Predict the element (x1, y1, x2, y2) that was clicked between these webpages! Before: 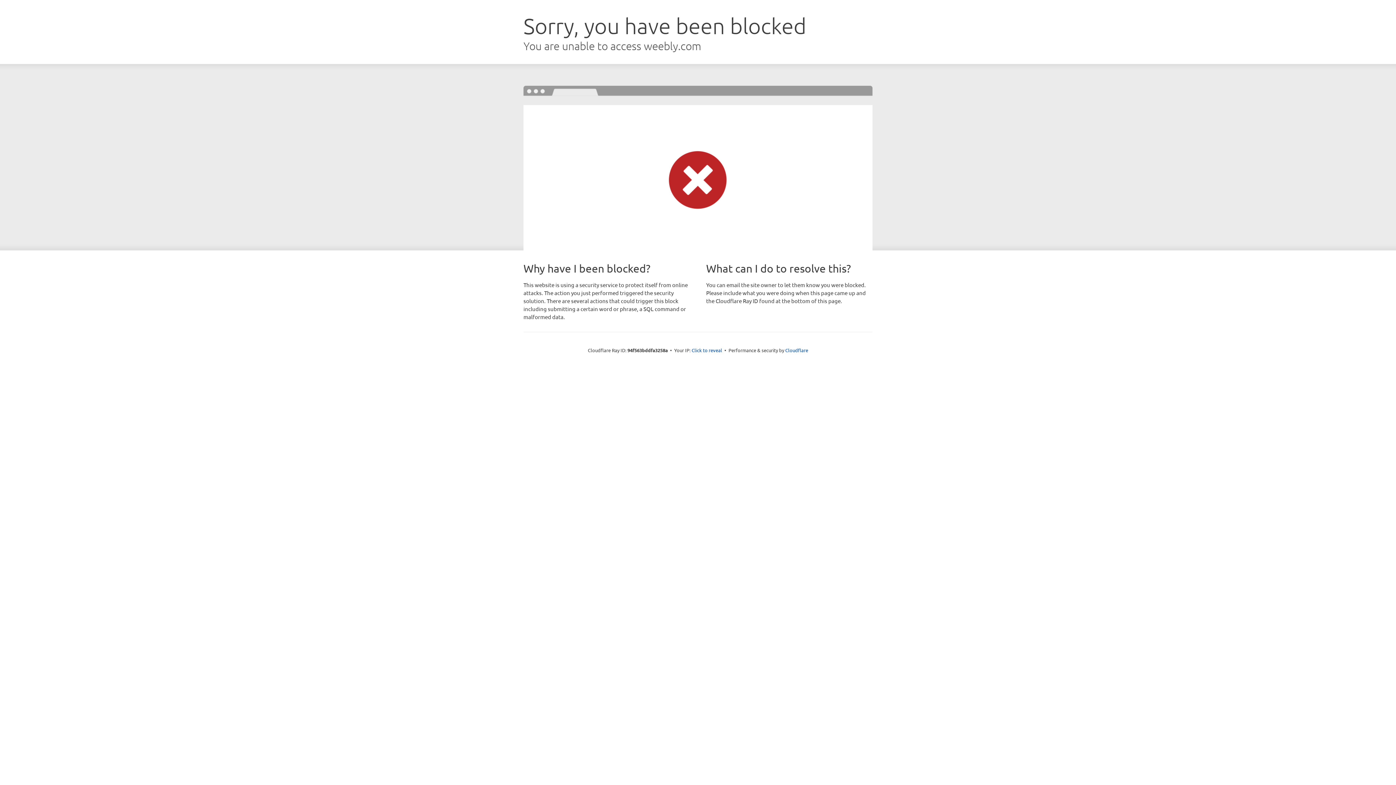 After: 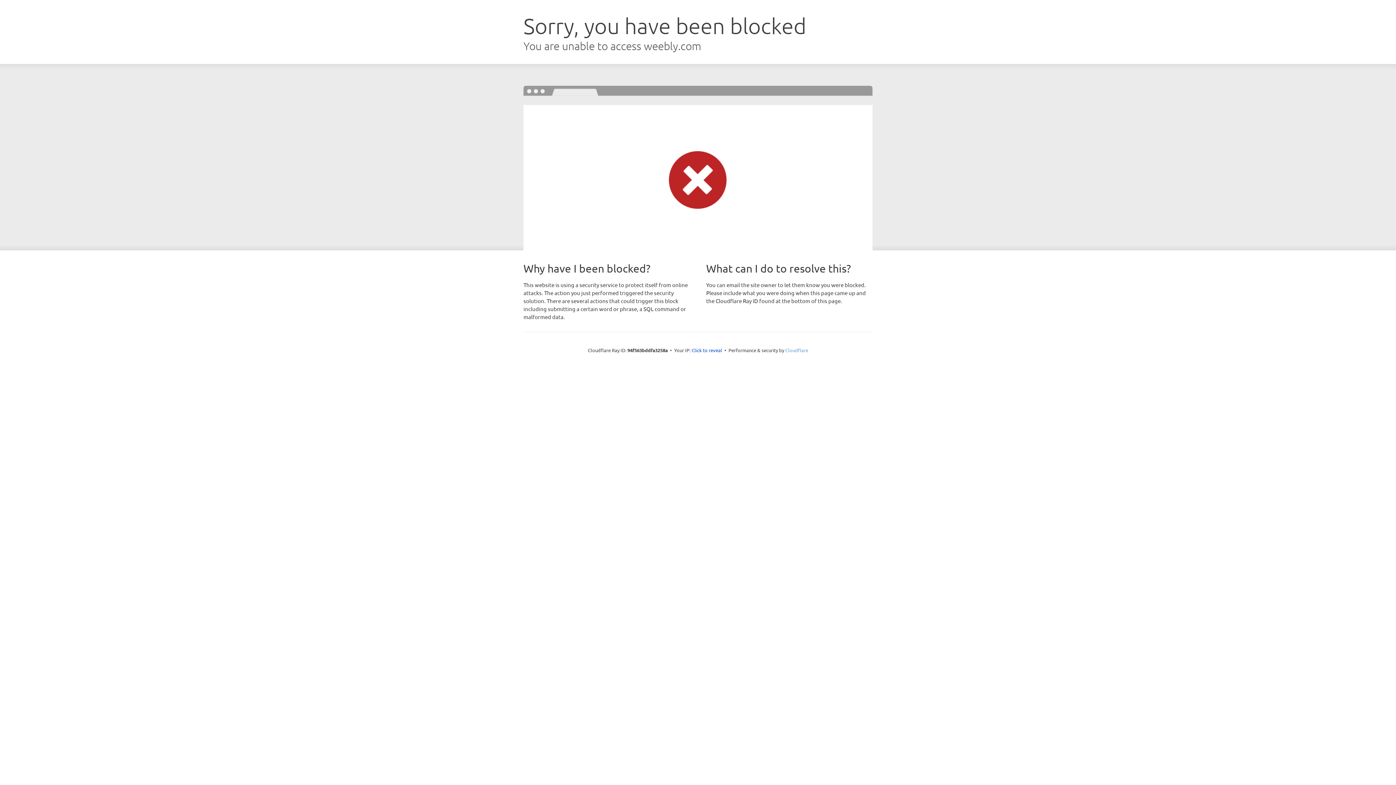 Action: label: Cloudflare bbox: (785, 347, 808, 353)